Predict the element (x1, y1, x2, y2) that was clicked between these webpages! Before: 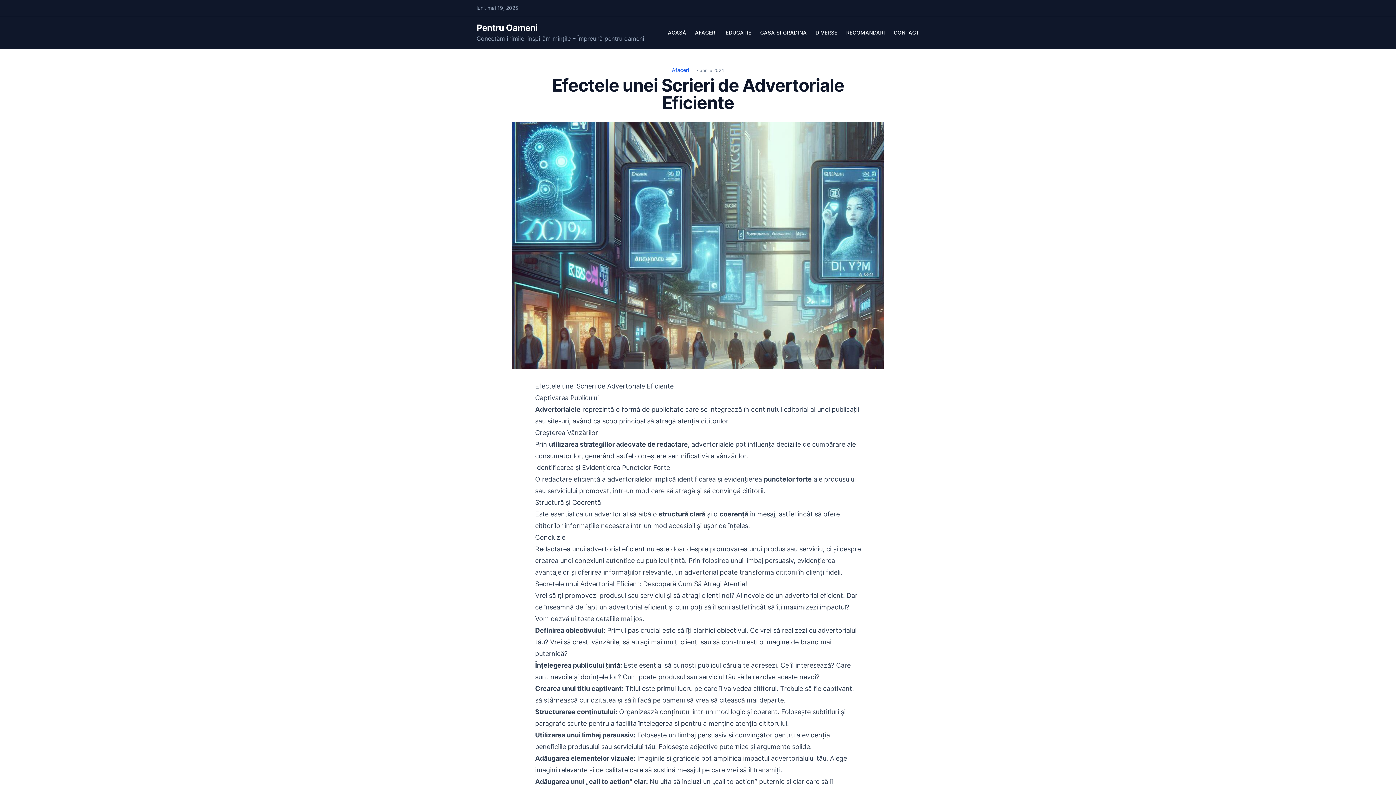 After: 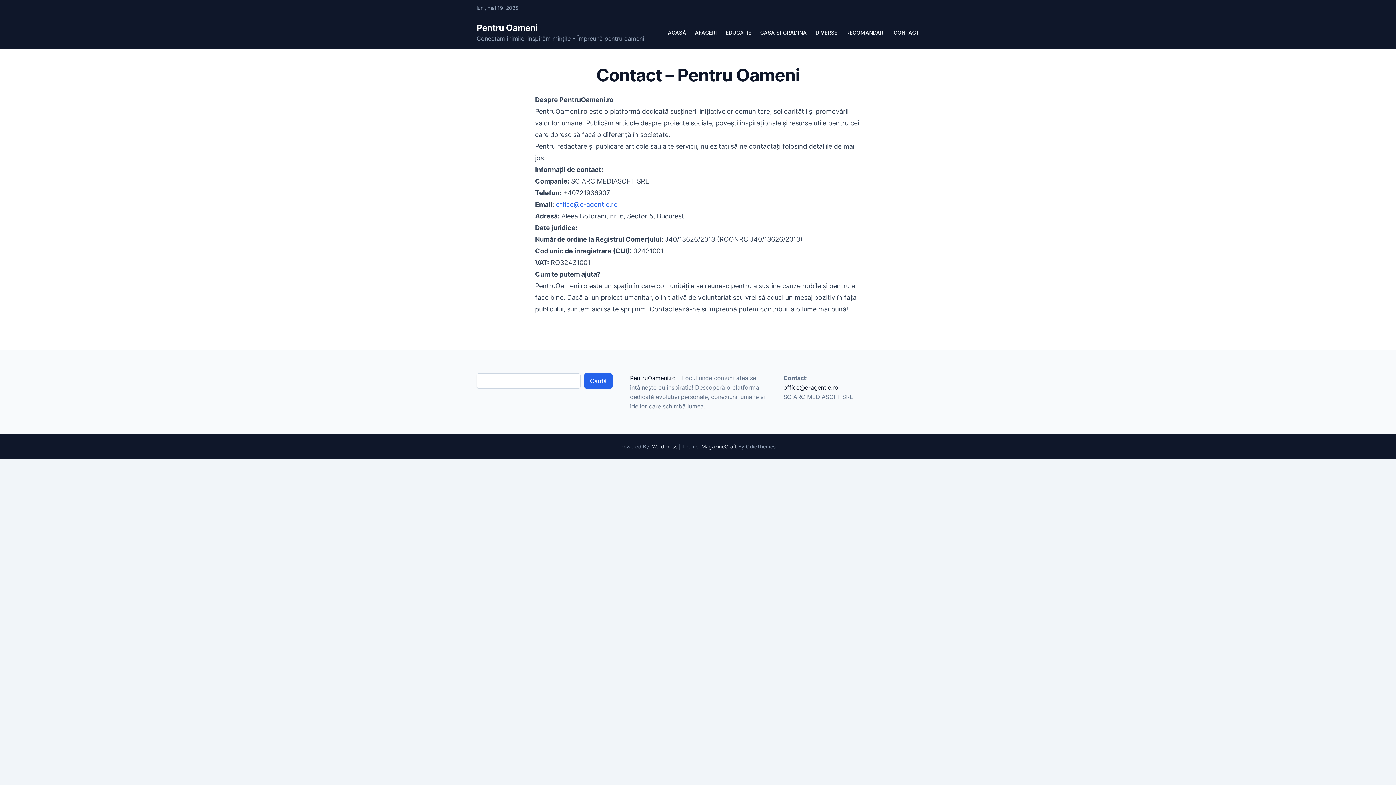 Action: label: CONTACT bbox: (894, 29, 919, 35)